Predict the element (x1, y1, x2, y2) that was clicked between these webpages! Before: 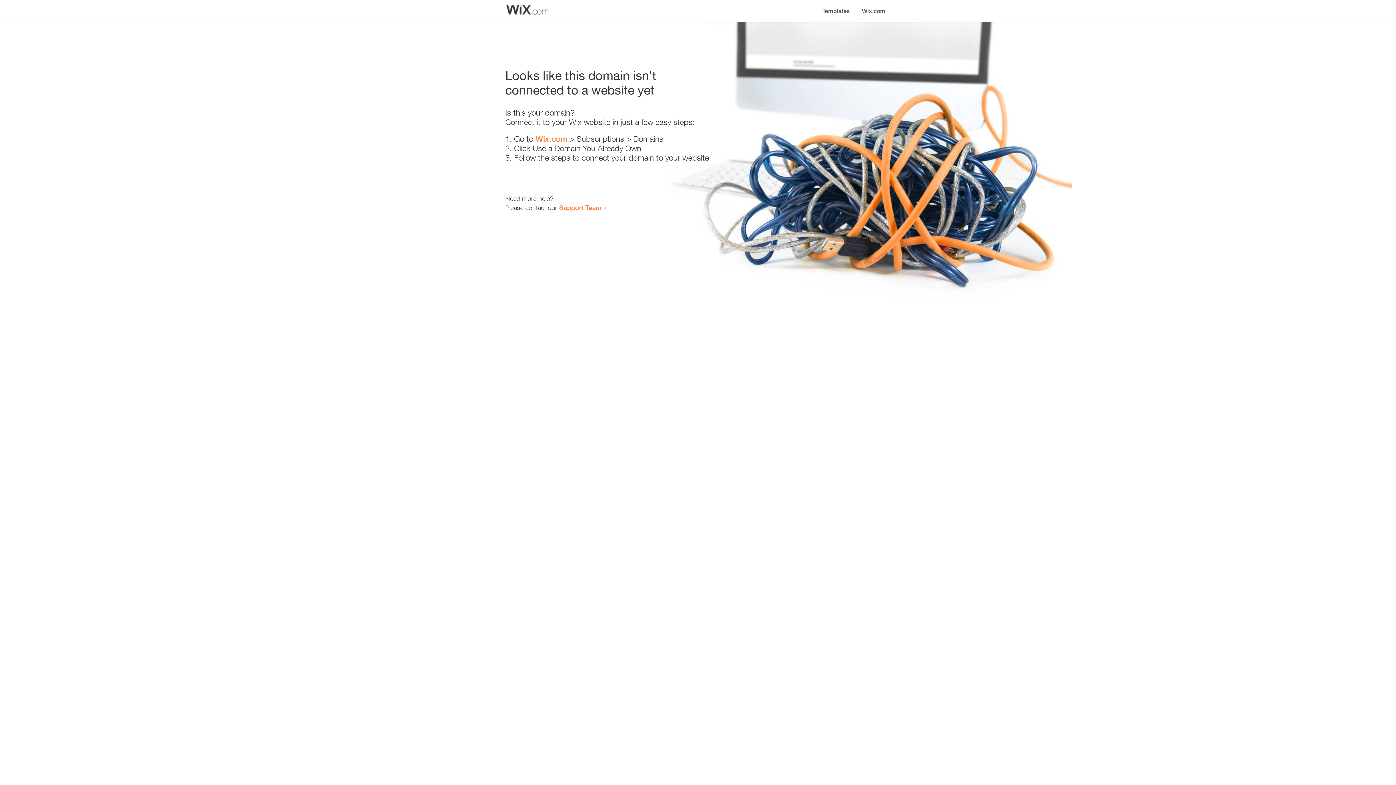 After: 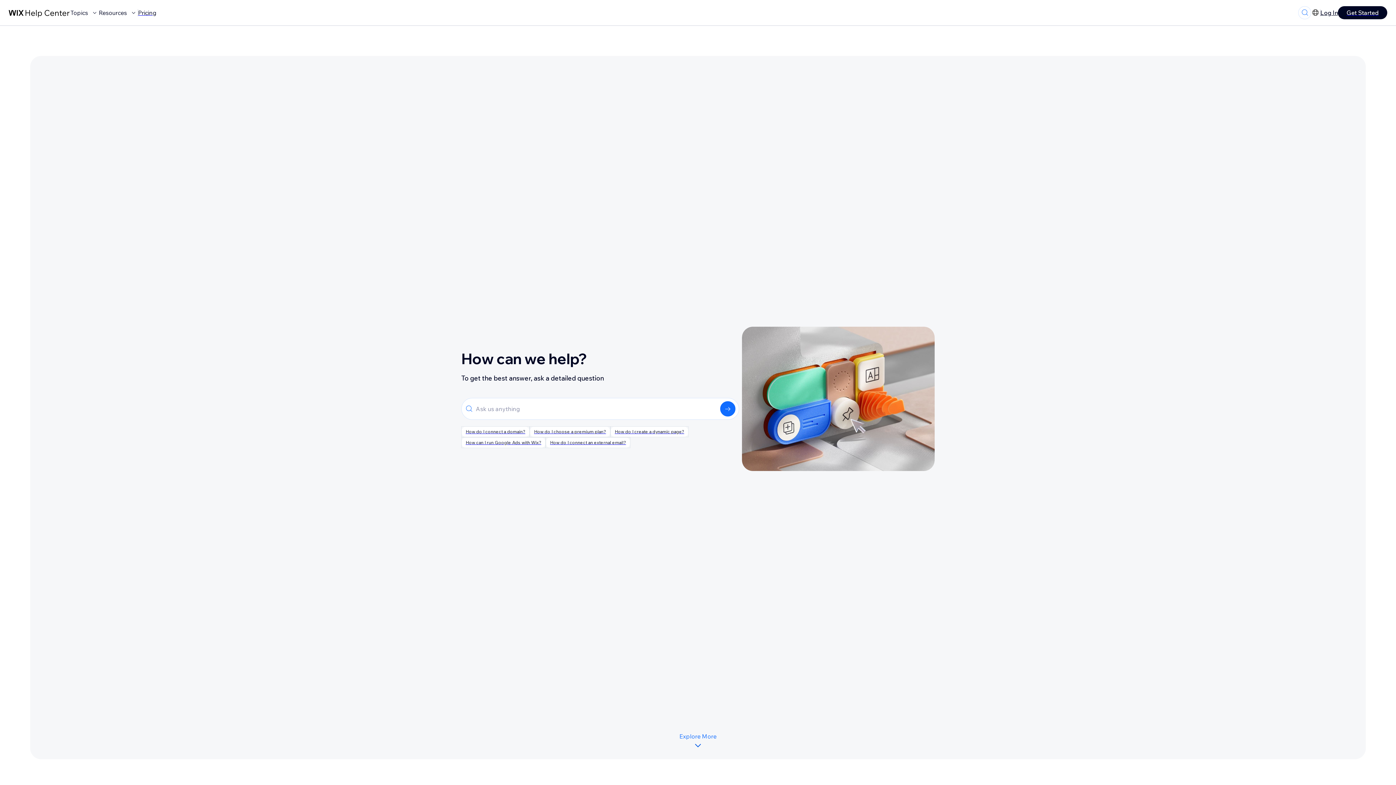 Action: label: Support Team bbox: (559, 203, 601, 211)